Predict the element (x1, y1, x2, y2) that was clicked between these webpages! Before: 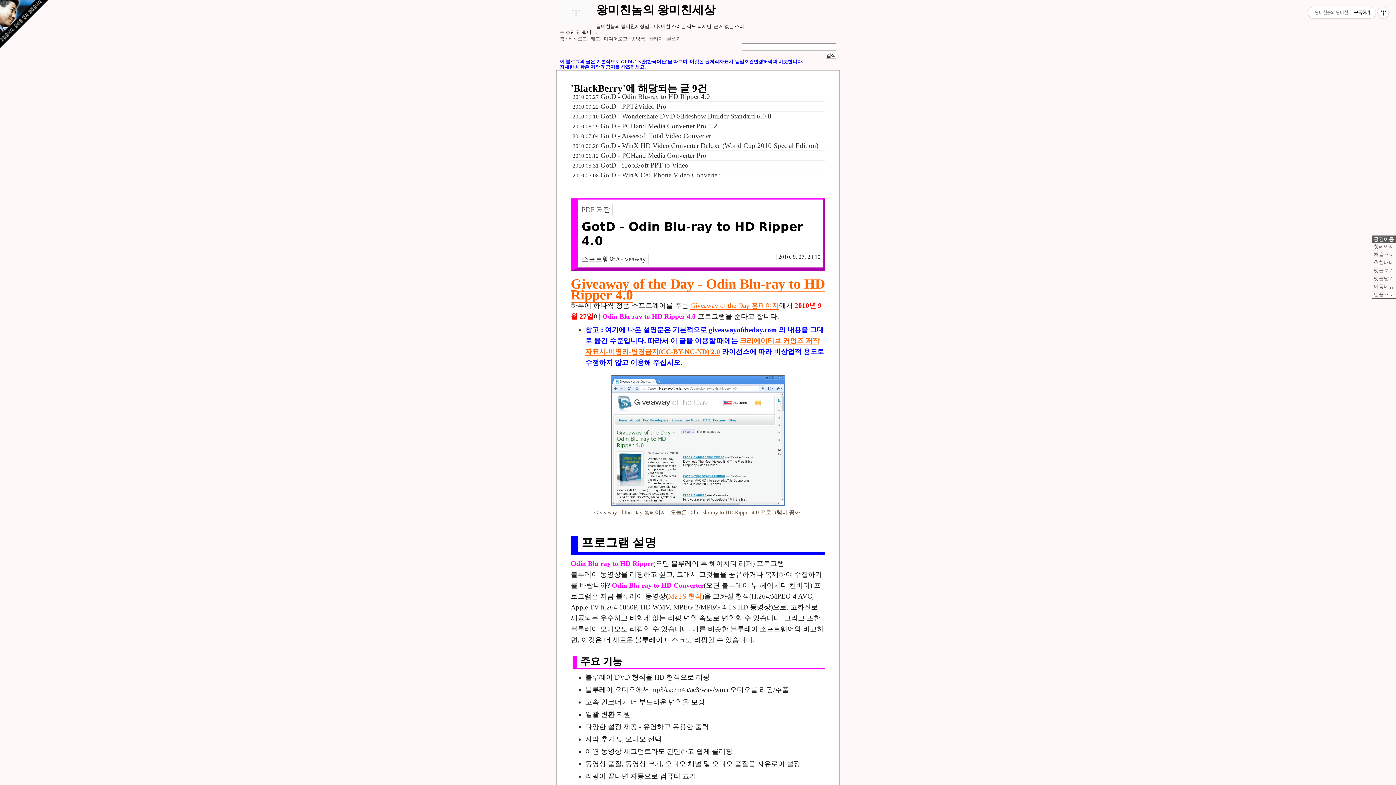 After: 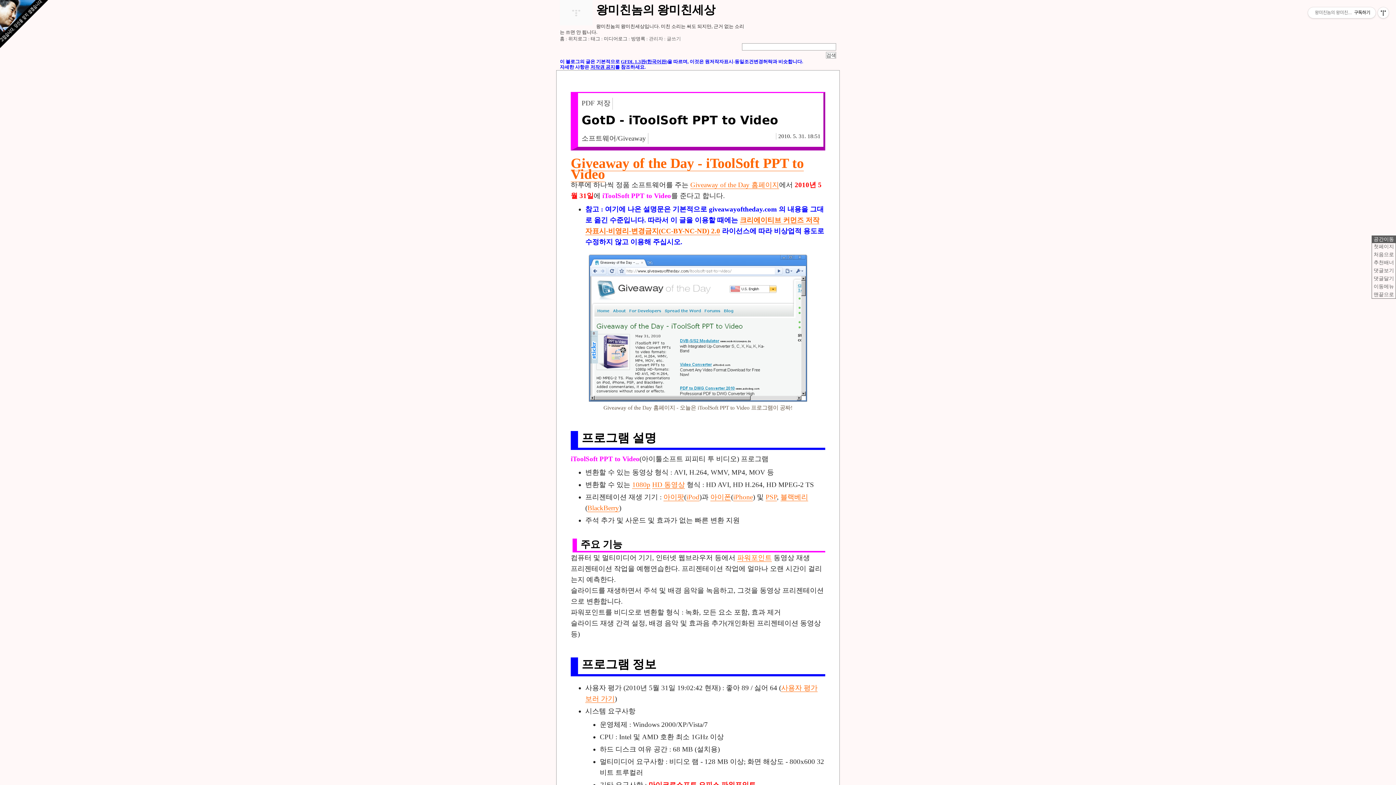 Action: label: 2010.05.31 GotD - iToolSoft PPT to Video bbox: (572, 161, 688, 169)